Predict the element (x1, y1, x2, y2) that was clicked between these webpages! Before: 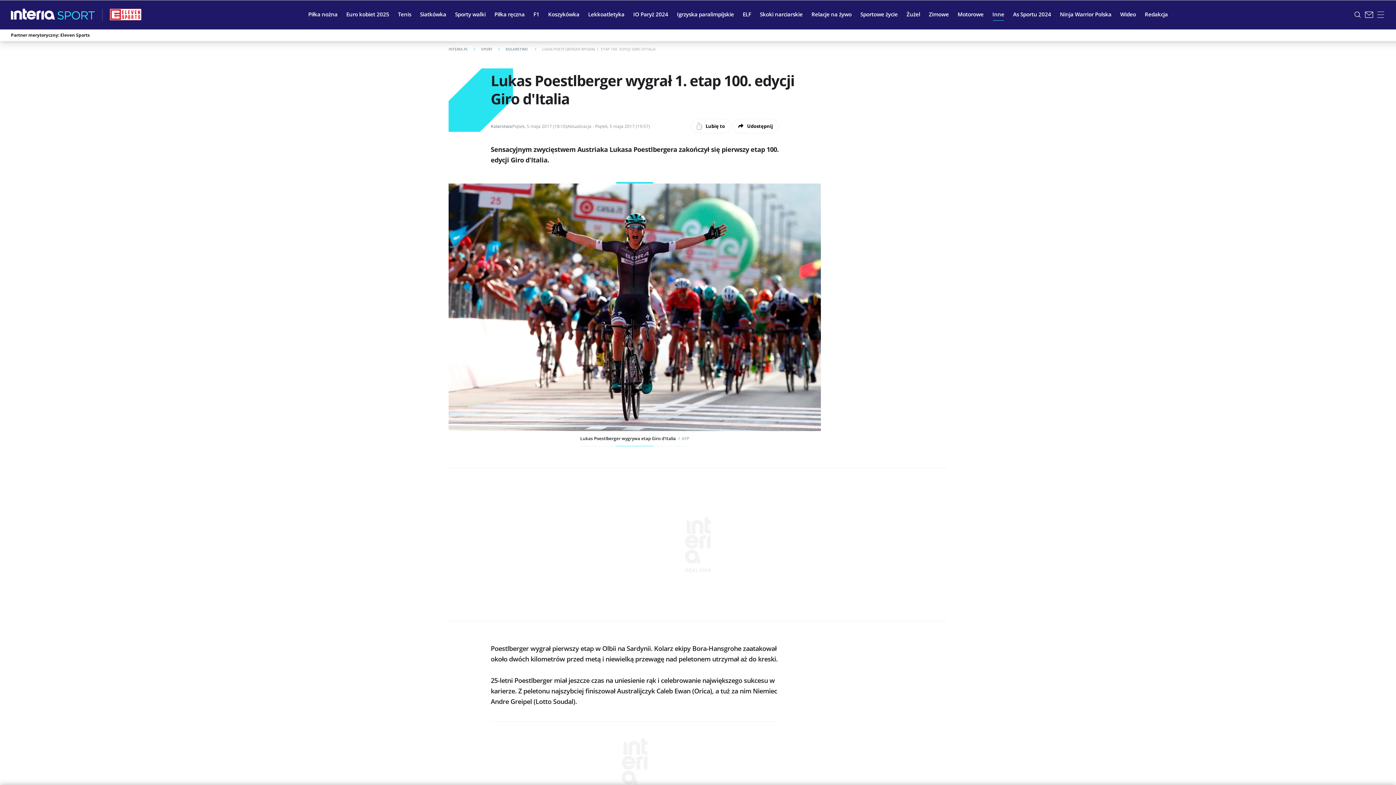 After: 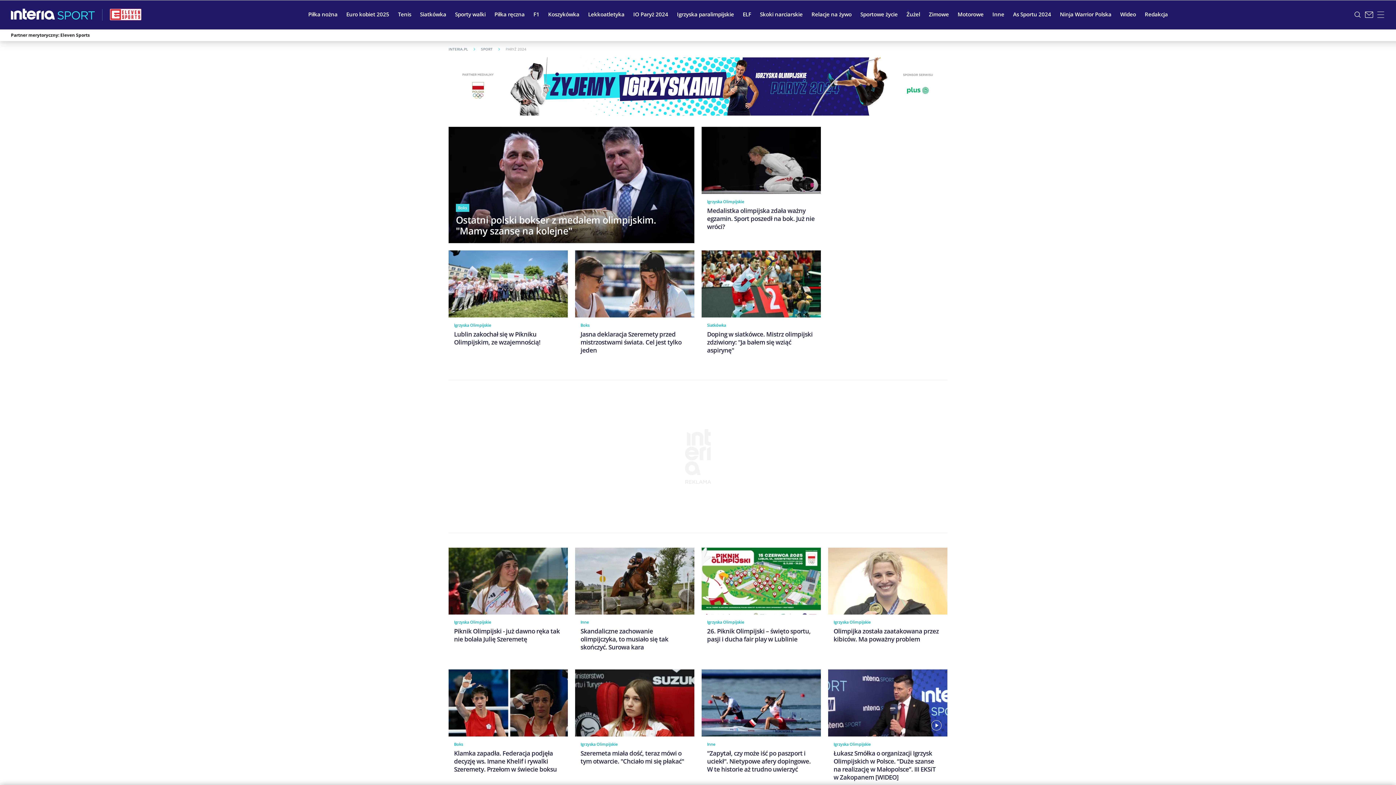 Action: bbox: (629, 5, 672, 23) label: IO Paryż 2024